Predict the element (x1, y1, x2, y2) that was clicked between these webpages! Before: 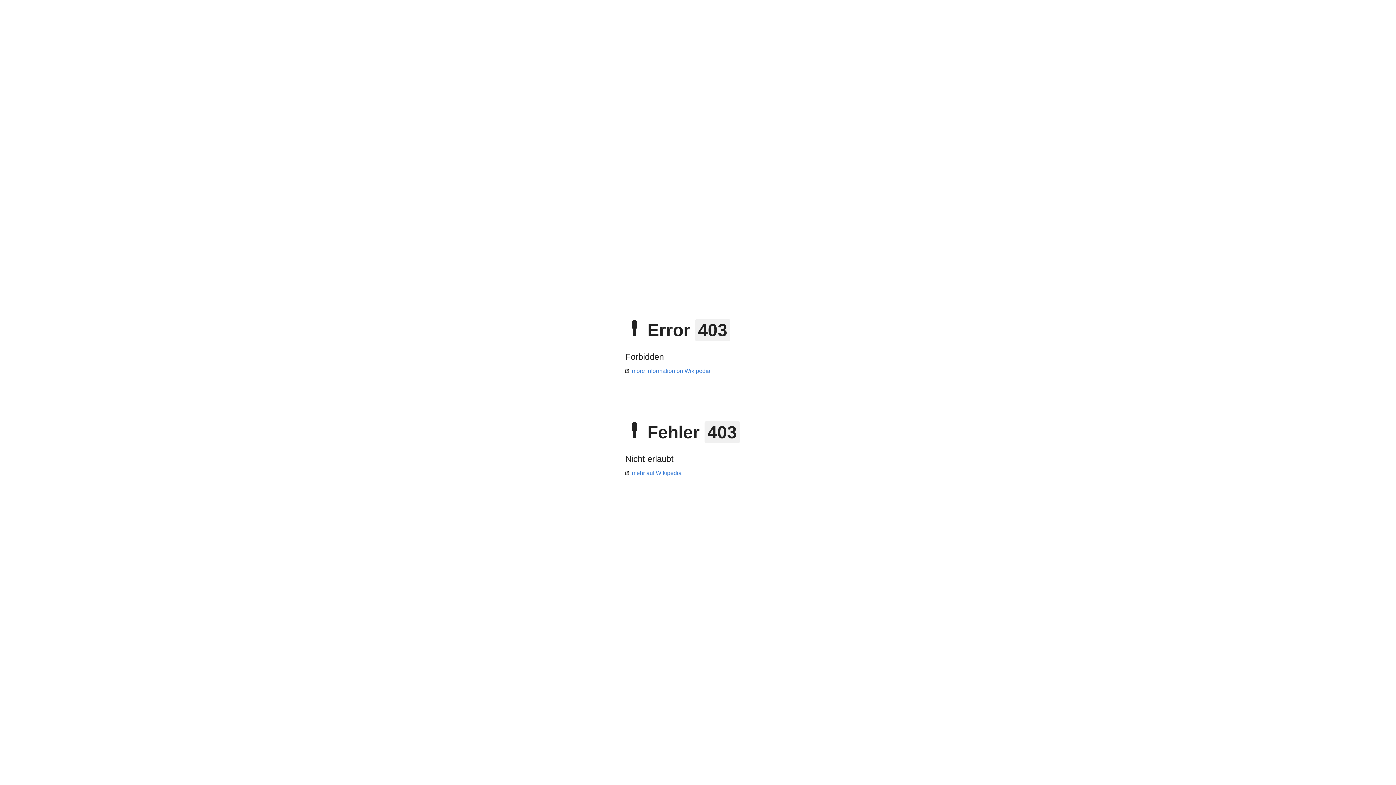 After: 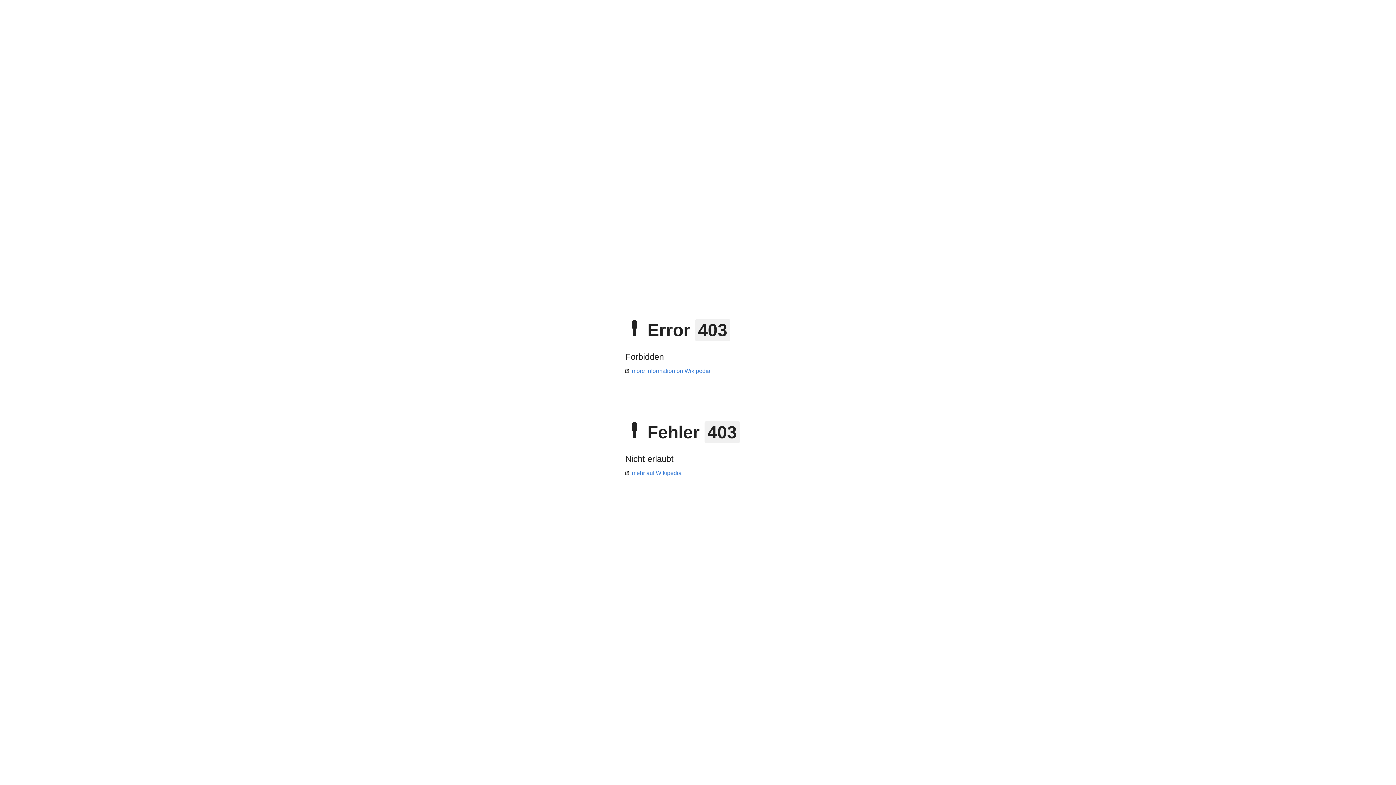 Action: bbox: (625, 470, 681, 476) label: mehr auf Wikipedia